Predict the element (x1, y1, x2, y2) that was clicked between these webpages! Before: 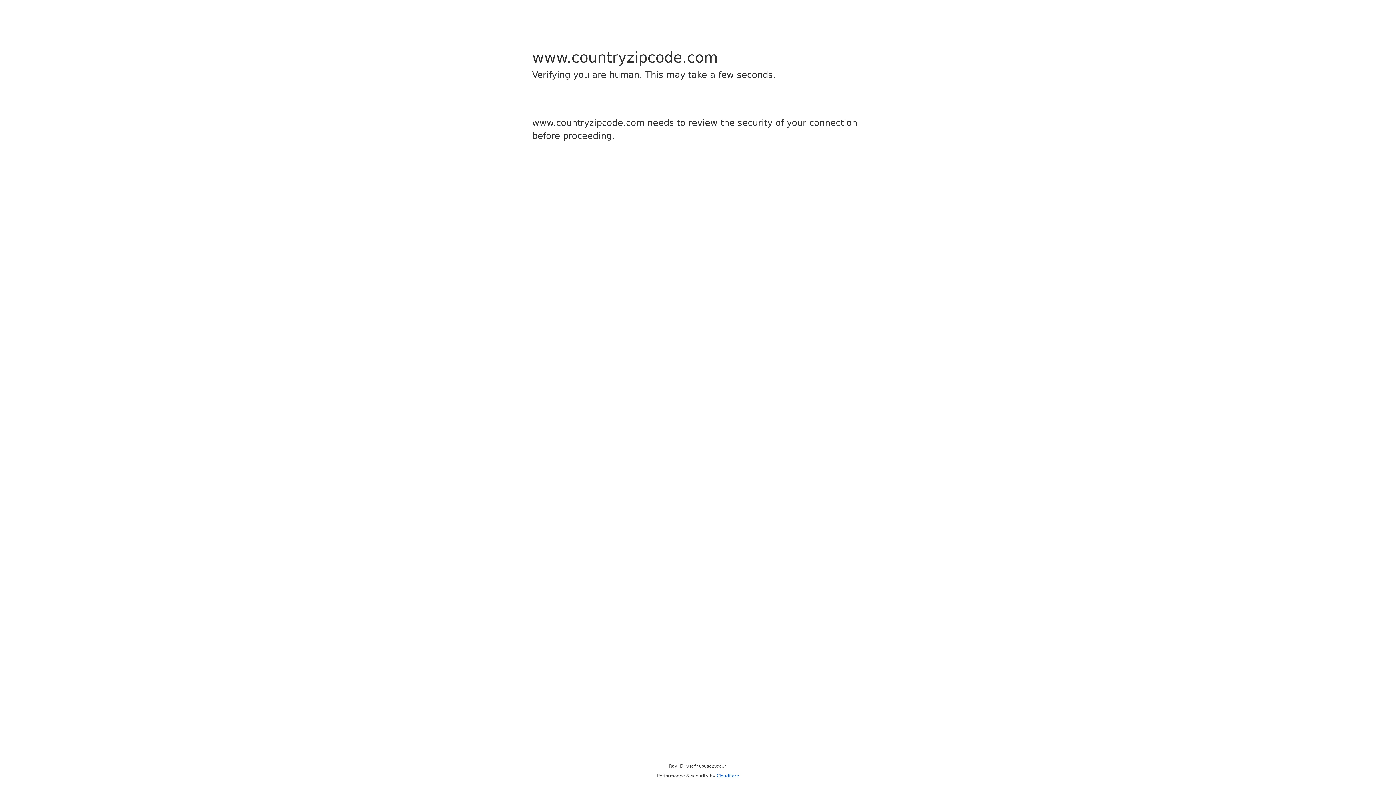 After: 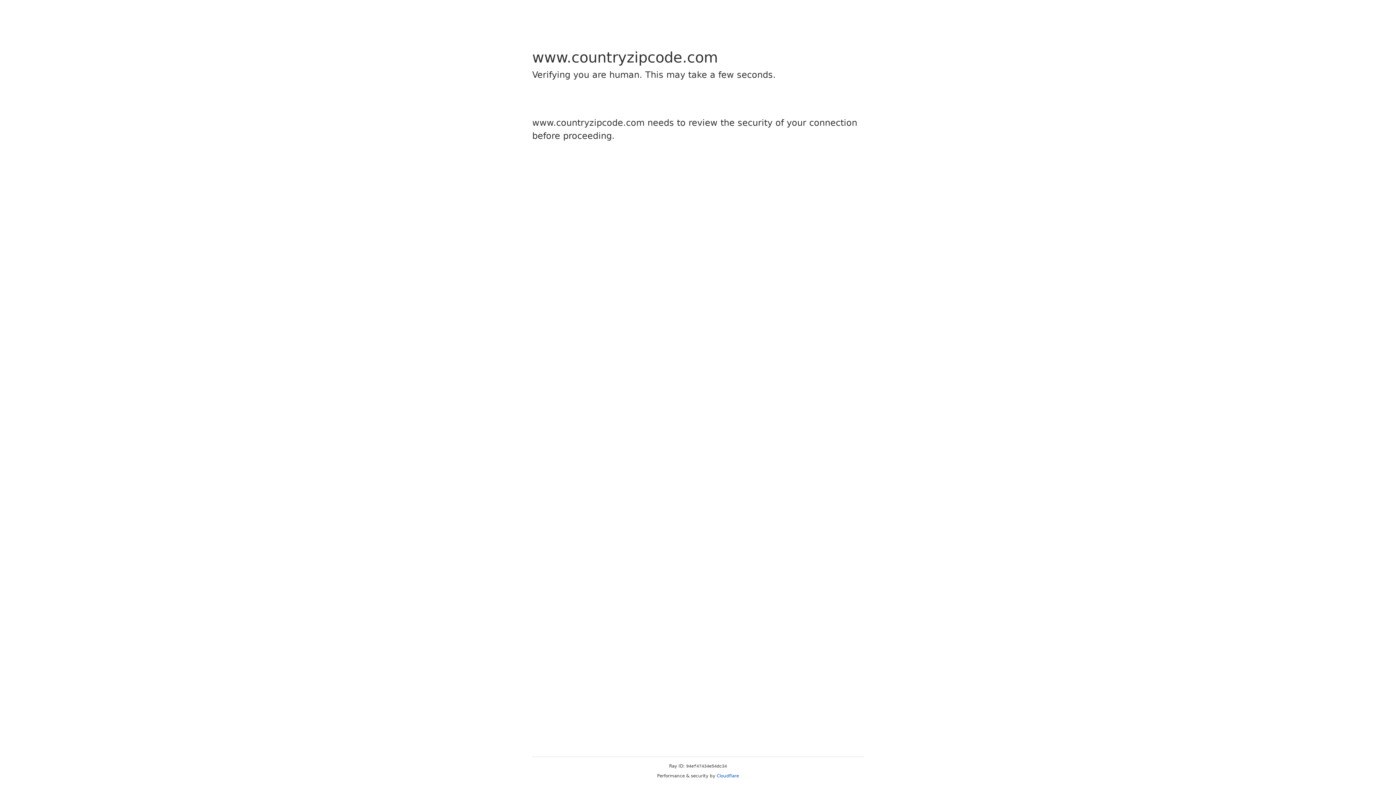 Action: bbox: (716, 773, 739, 778) label: Cloudflare